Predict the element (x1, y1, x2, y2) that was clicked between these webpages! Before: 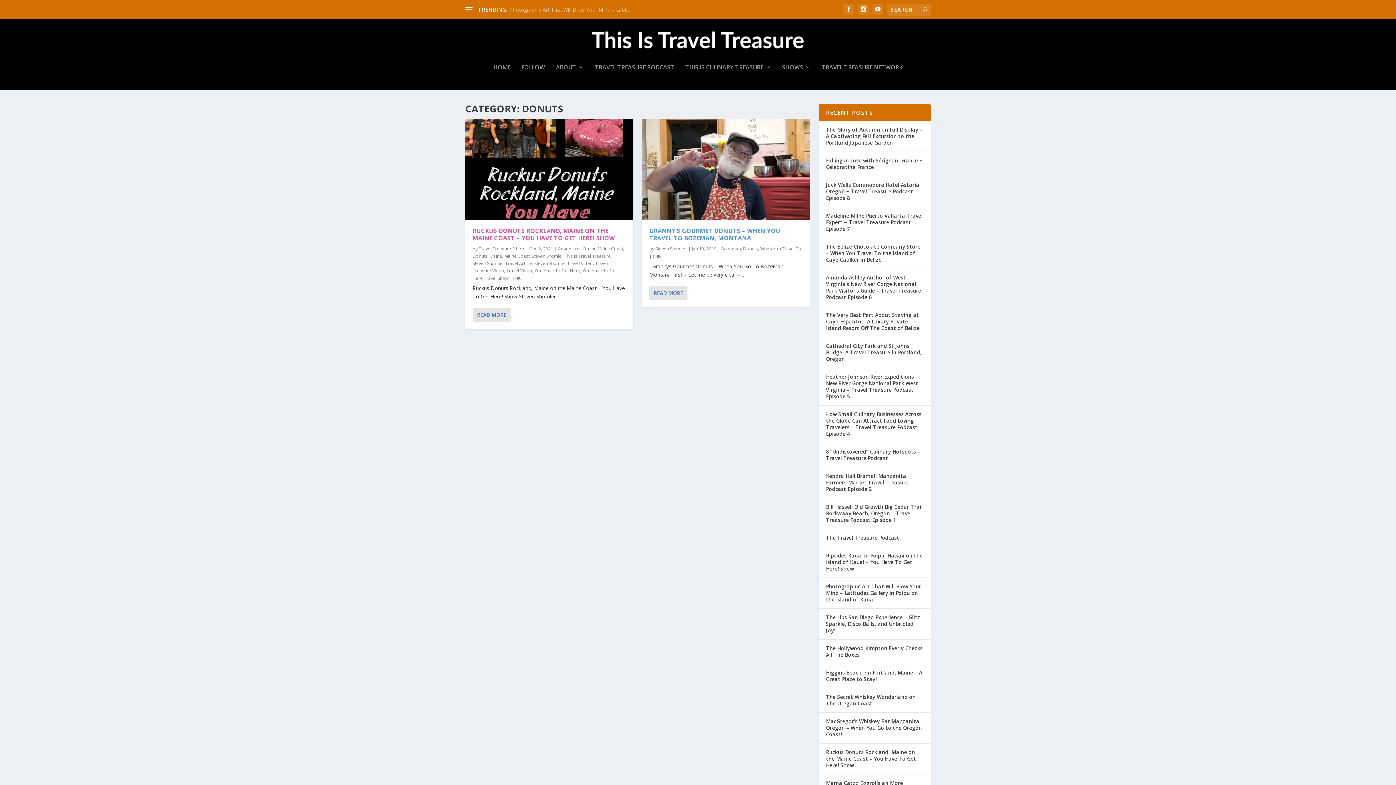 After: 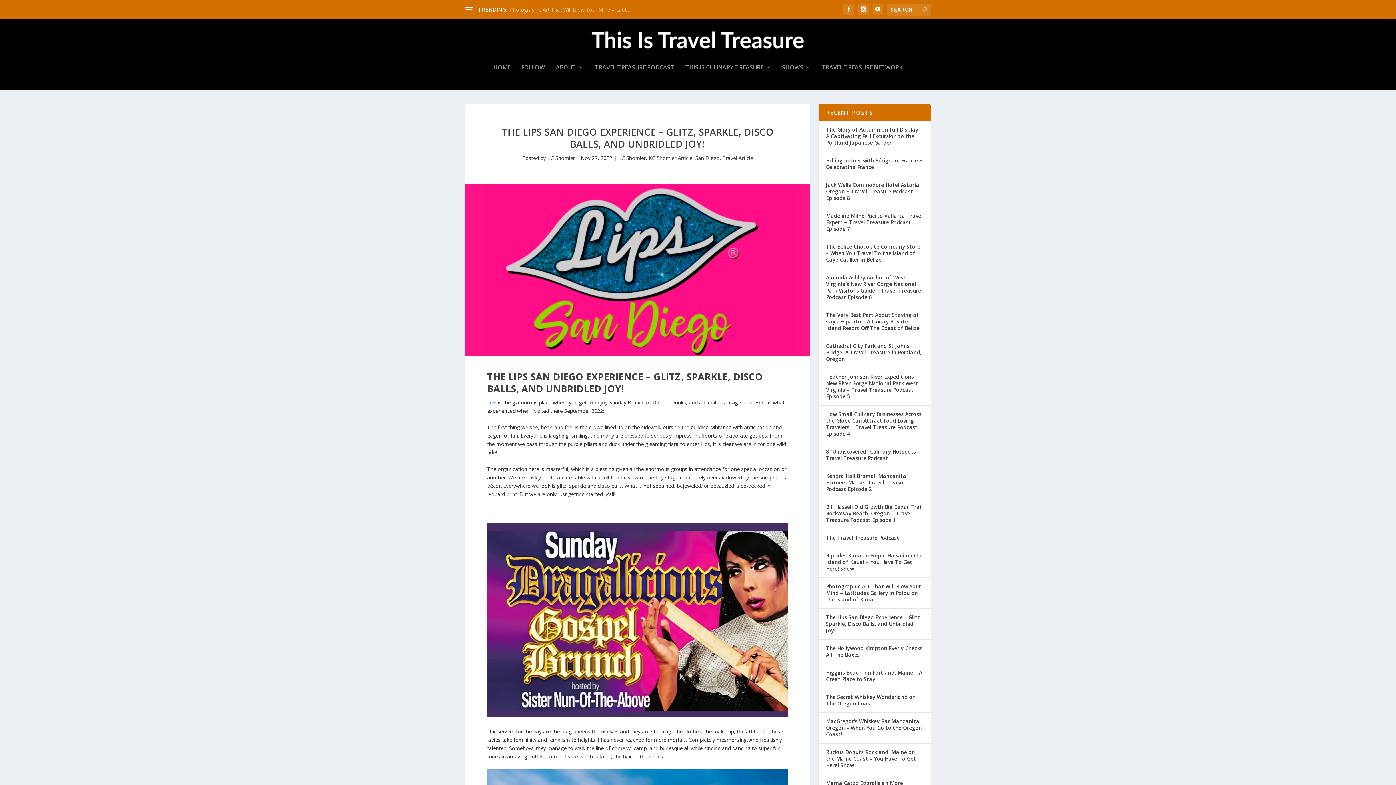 Action: bbox: (826, 614, 922, 634) label: The Lips San Diego Experience – Glitz, Sparkle, Disco Balls, and Unbridled Joy!